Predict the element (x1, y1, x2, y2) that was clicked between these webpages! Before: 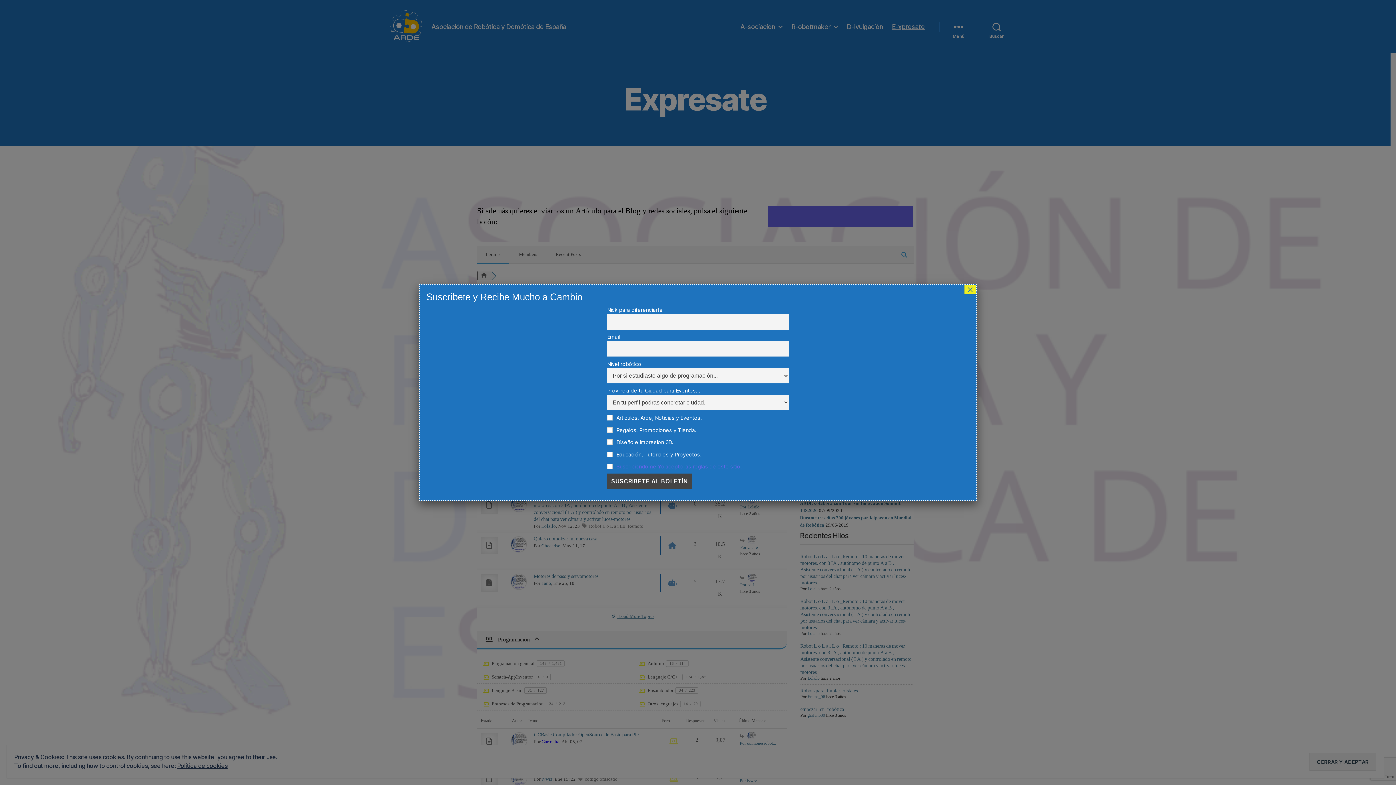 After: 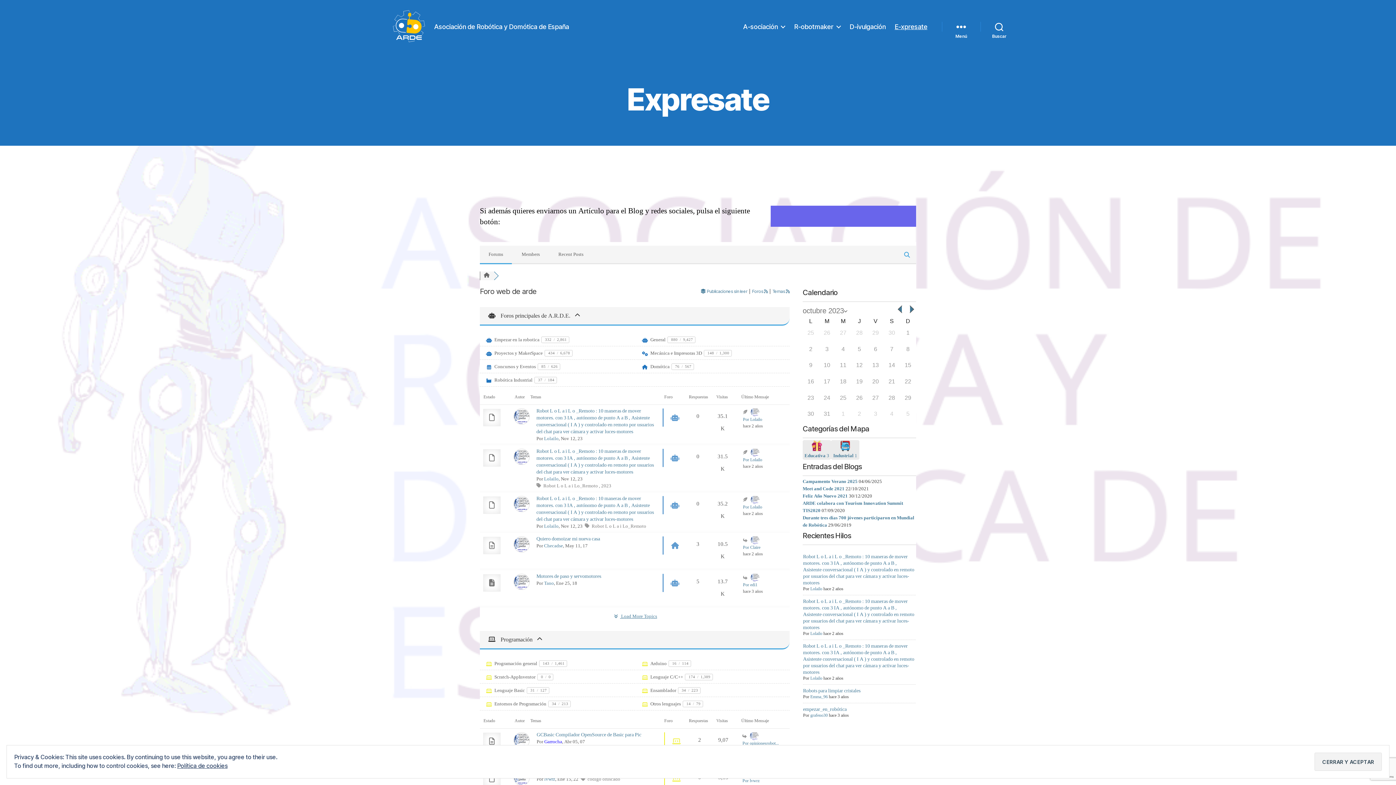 Action: bbox: (964, 285, 976, 294) label: Cerrar